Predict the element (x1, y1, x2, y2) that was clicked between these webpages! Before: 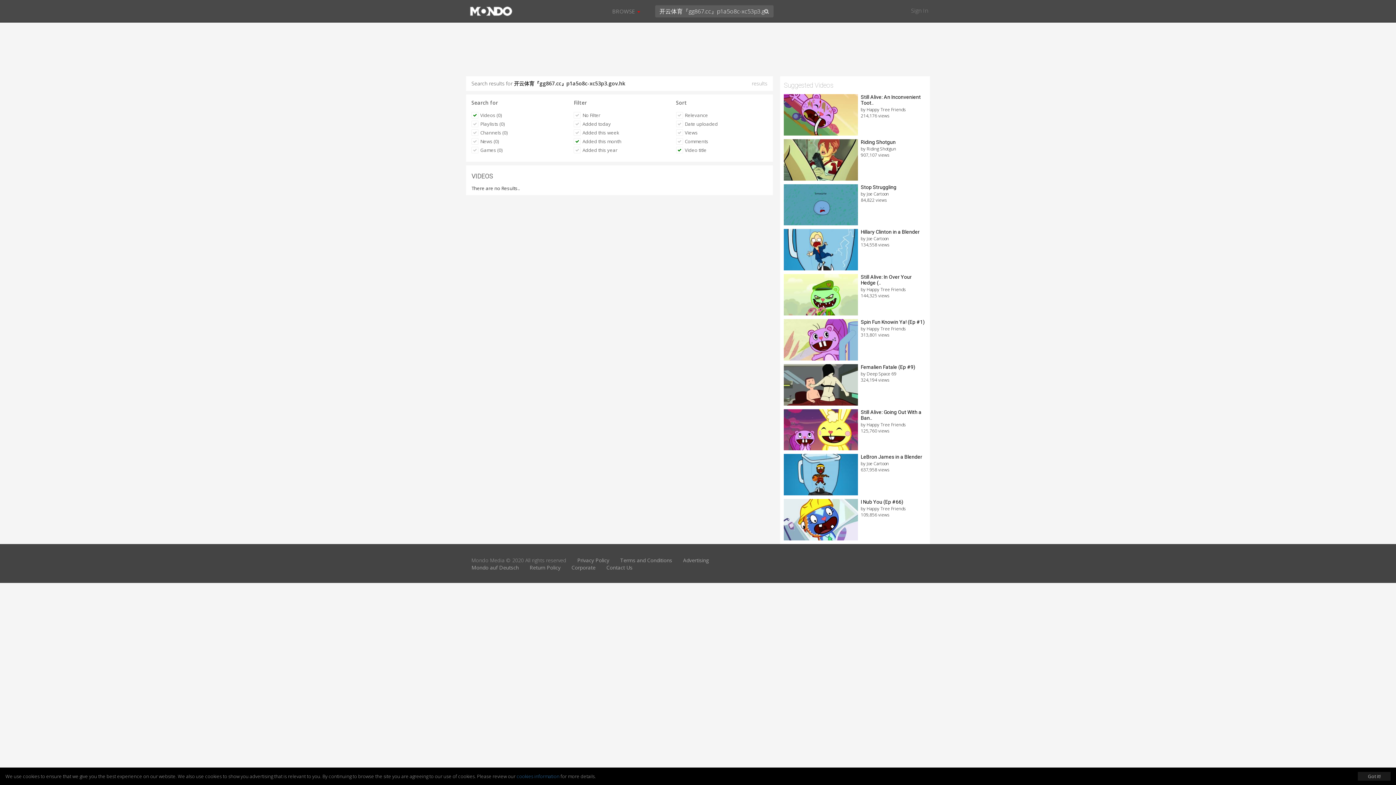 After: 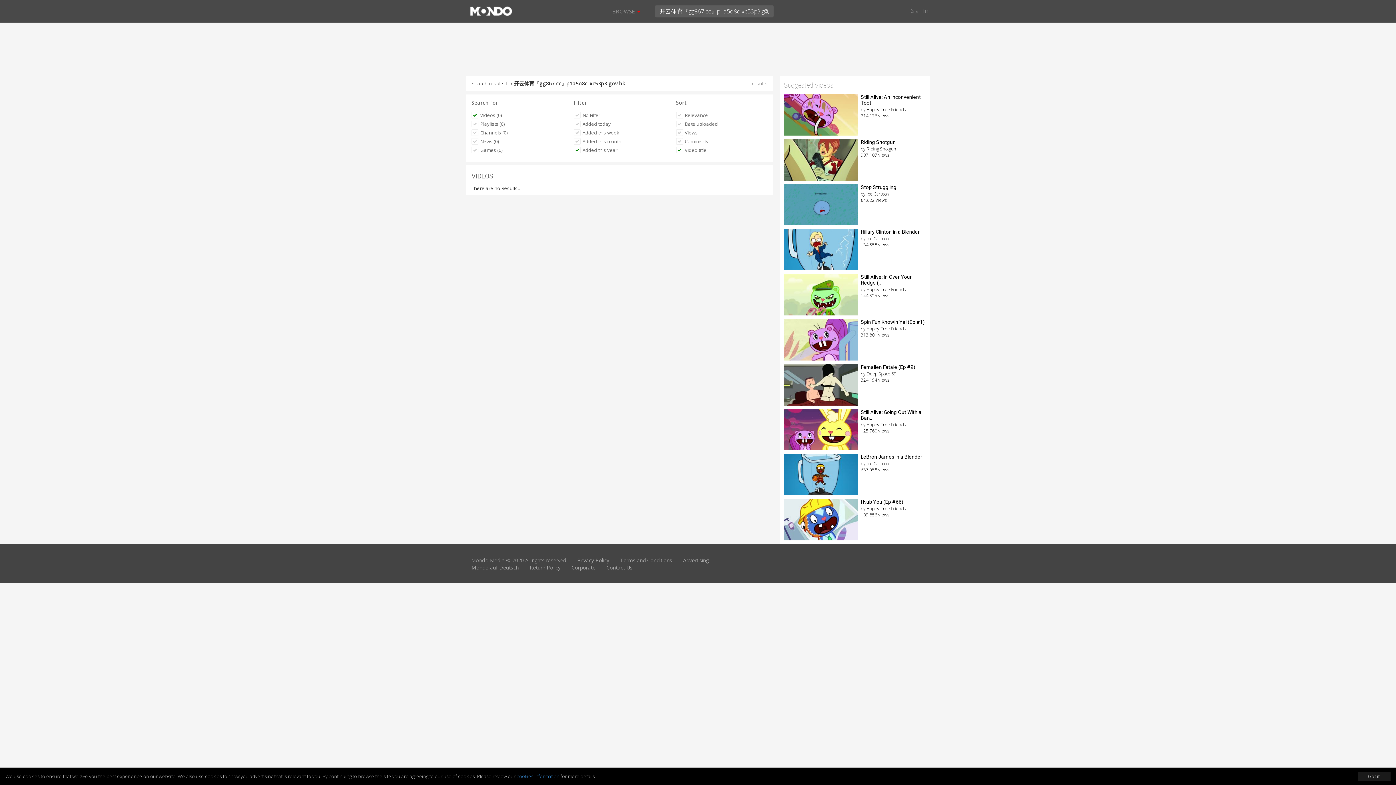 Action: label: Added this year bbox: (569, 145, 621, 154)